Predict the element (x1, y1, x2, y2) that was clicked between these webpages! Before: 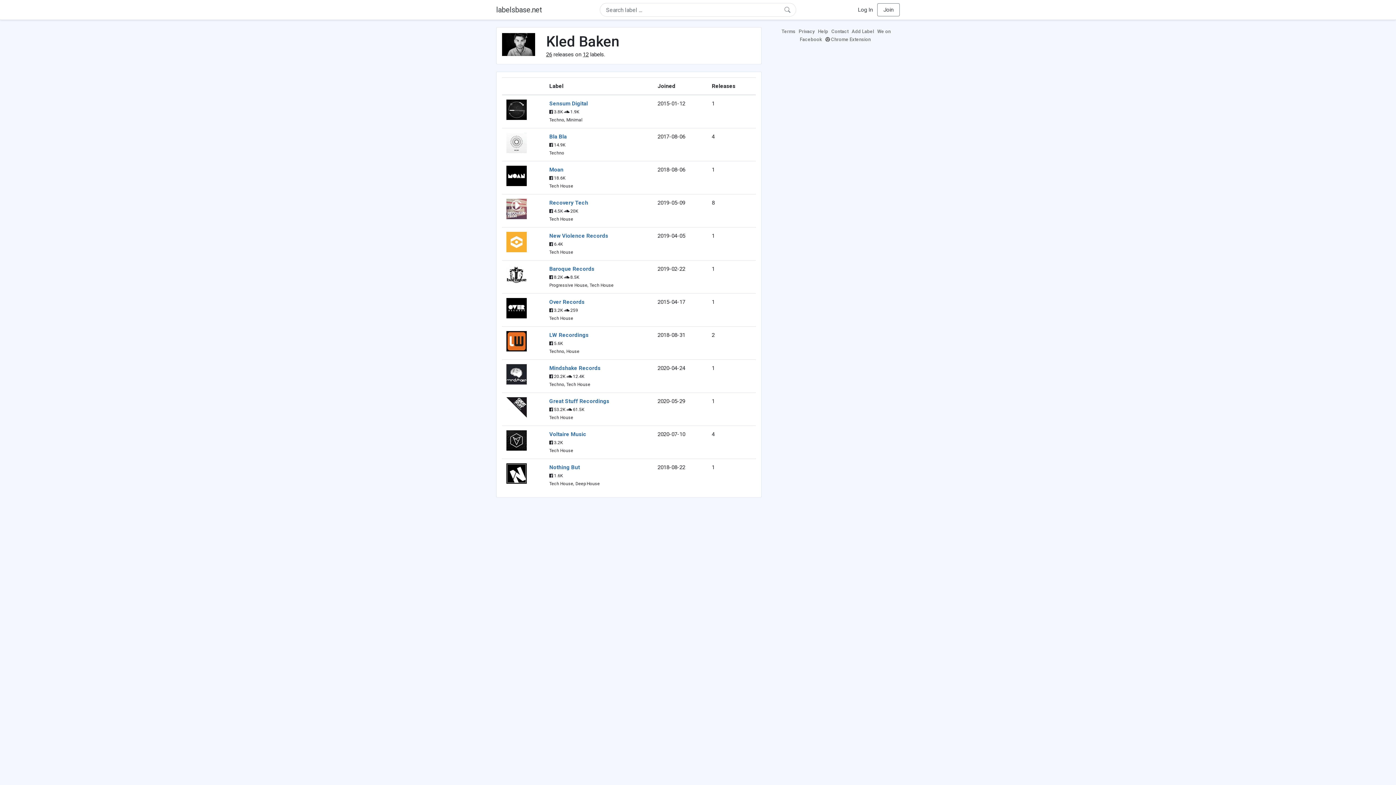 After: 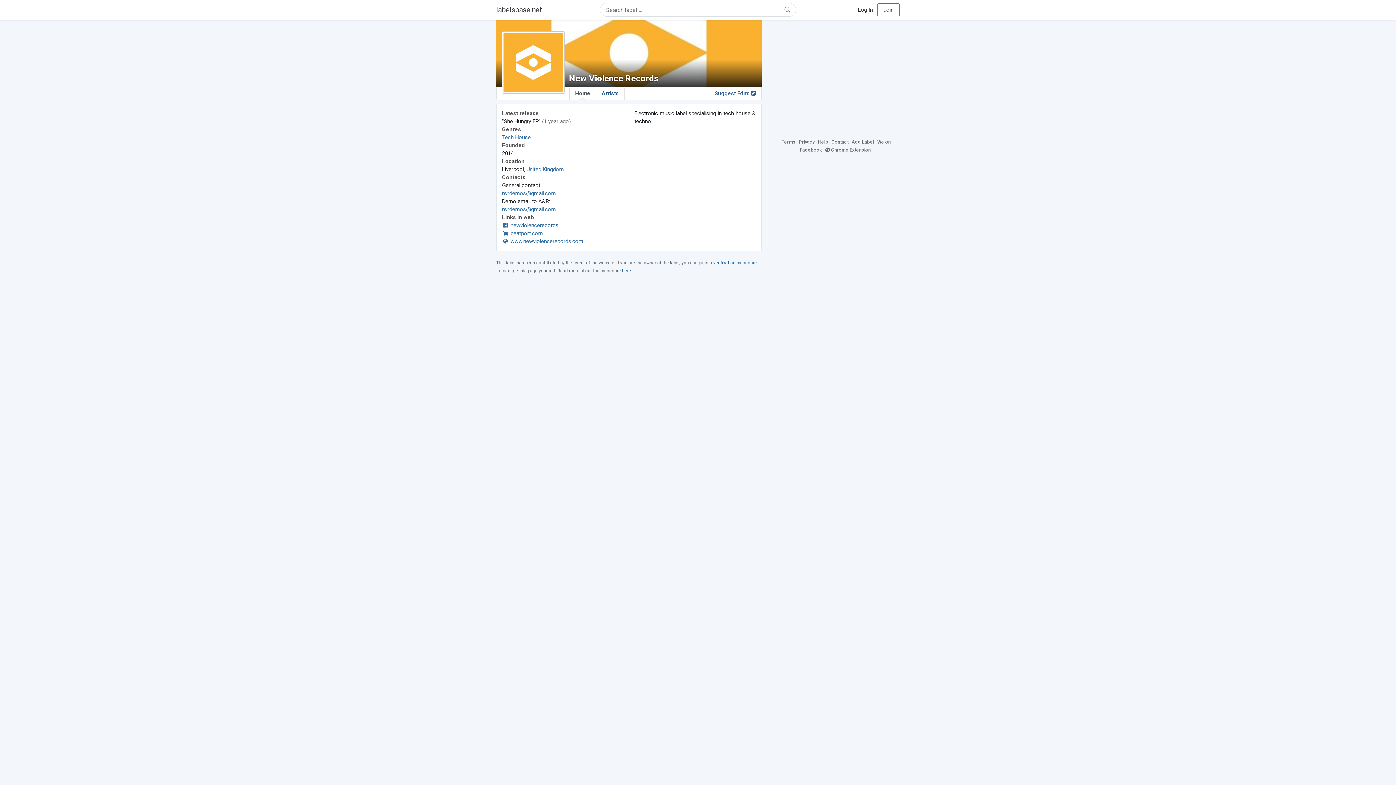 Action: bbox: (549, 232, 608, 239) label: New Violence Records